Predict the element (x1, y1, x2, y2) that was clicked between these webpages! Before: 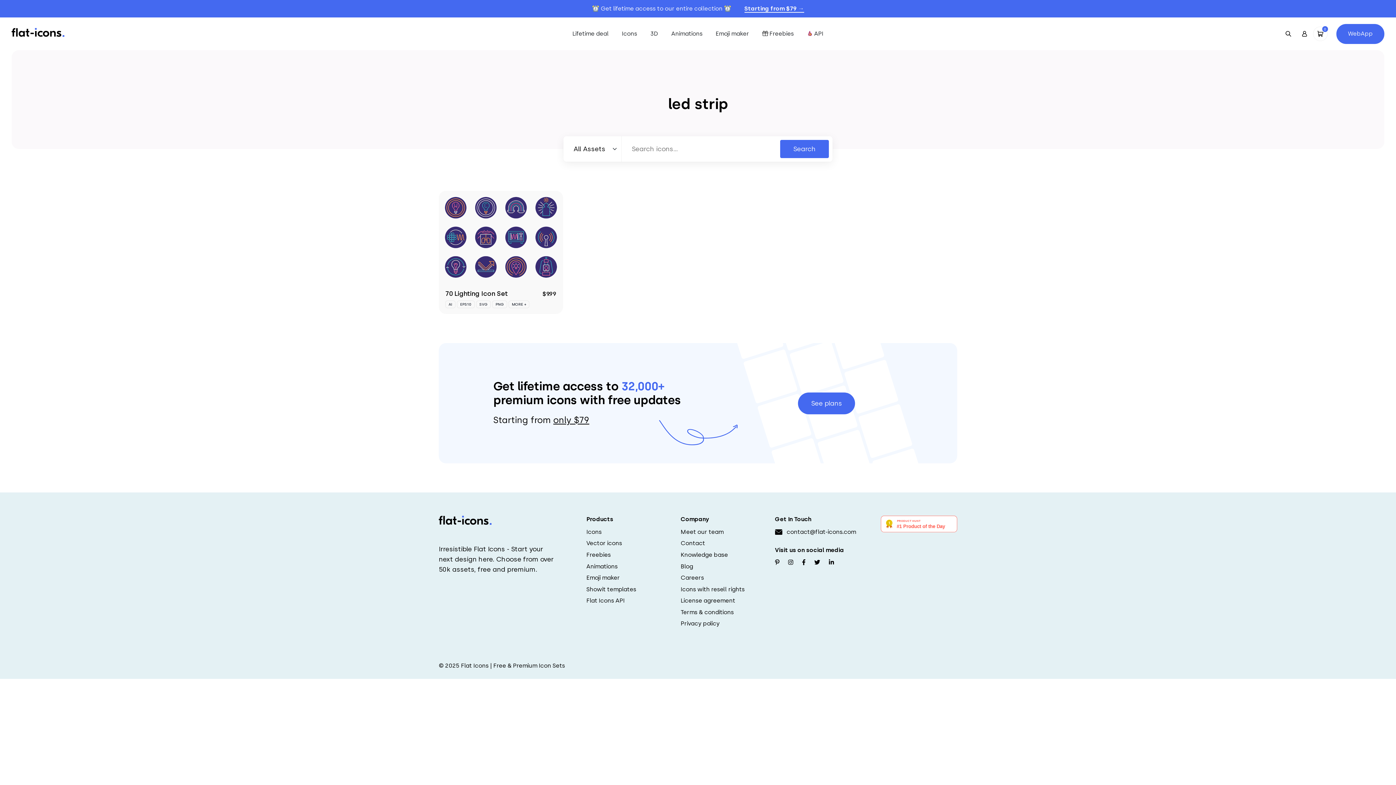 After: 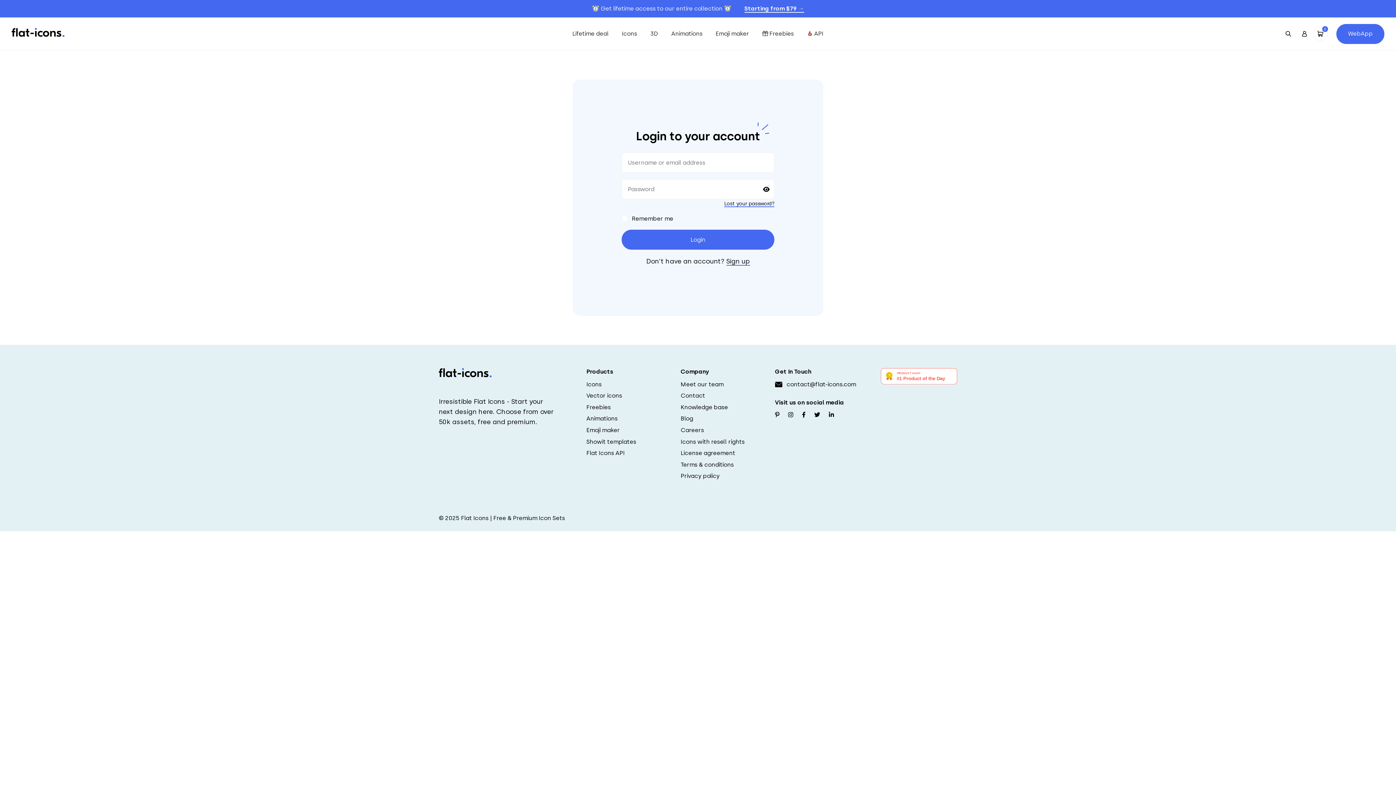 Action: bbox: (1297, 26, 1312, 41)